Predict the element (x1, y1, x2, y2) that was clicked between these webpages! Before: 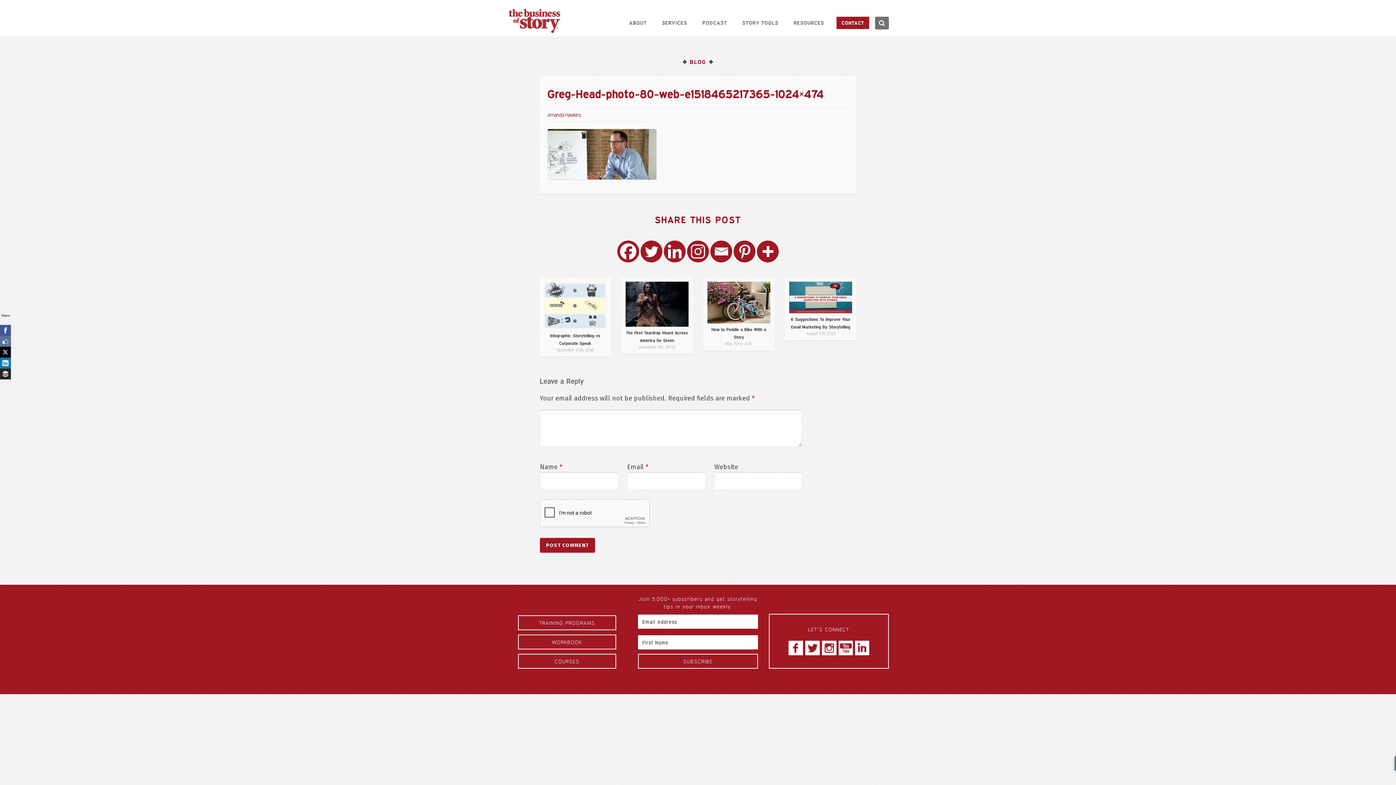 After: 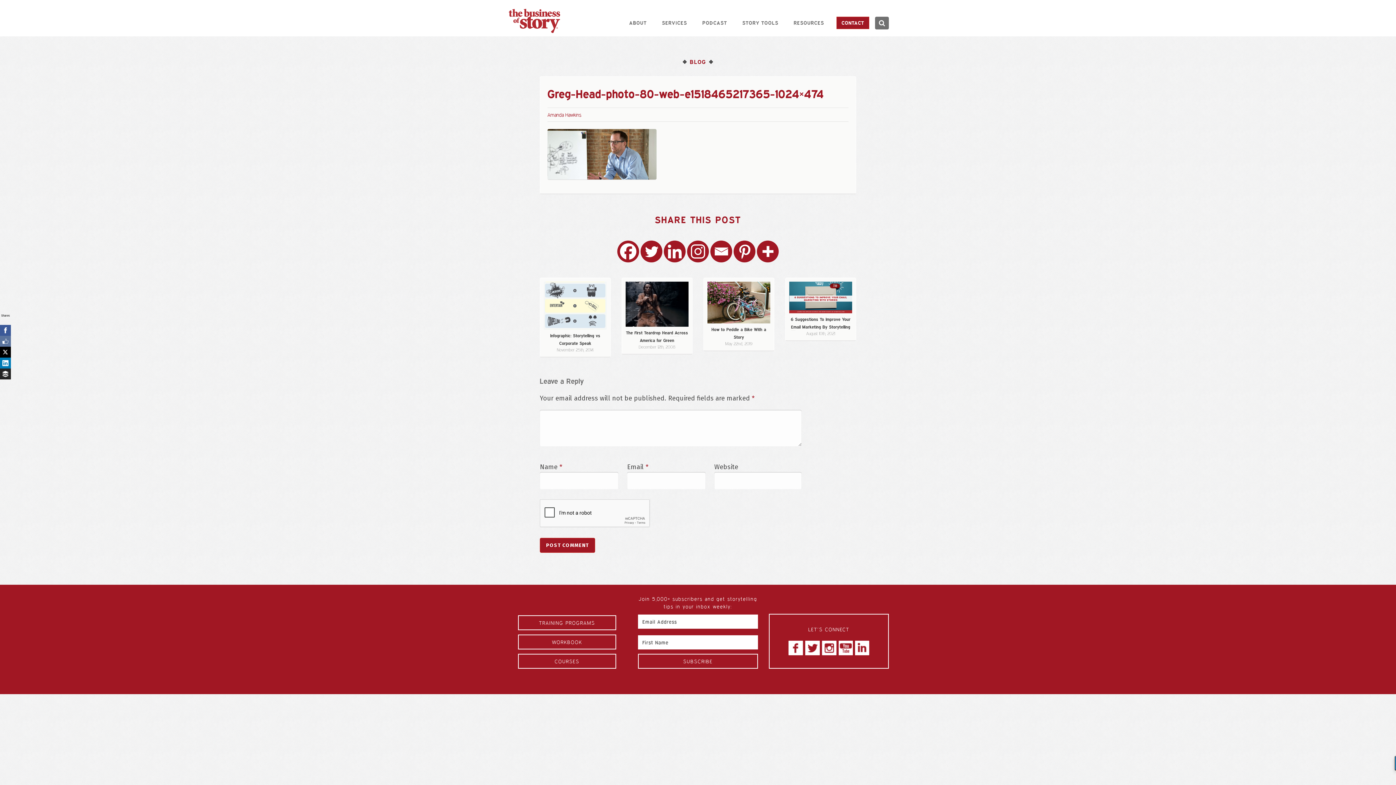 Action: bbox: (838, 641, 853, 655)